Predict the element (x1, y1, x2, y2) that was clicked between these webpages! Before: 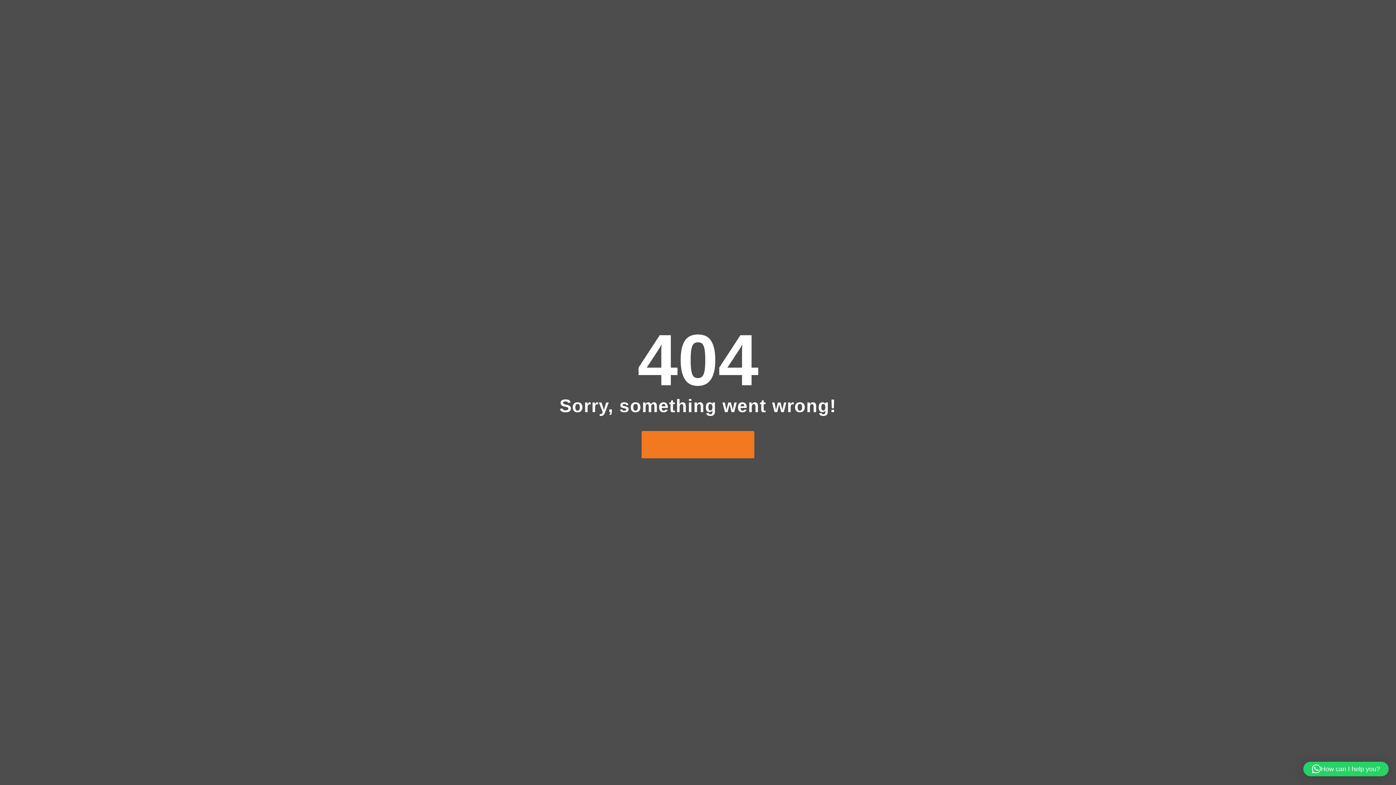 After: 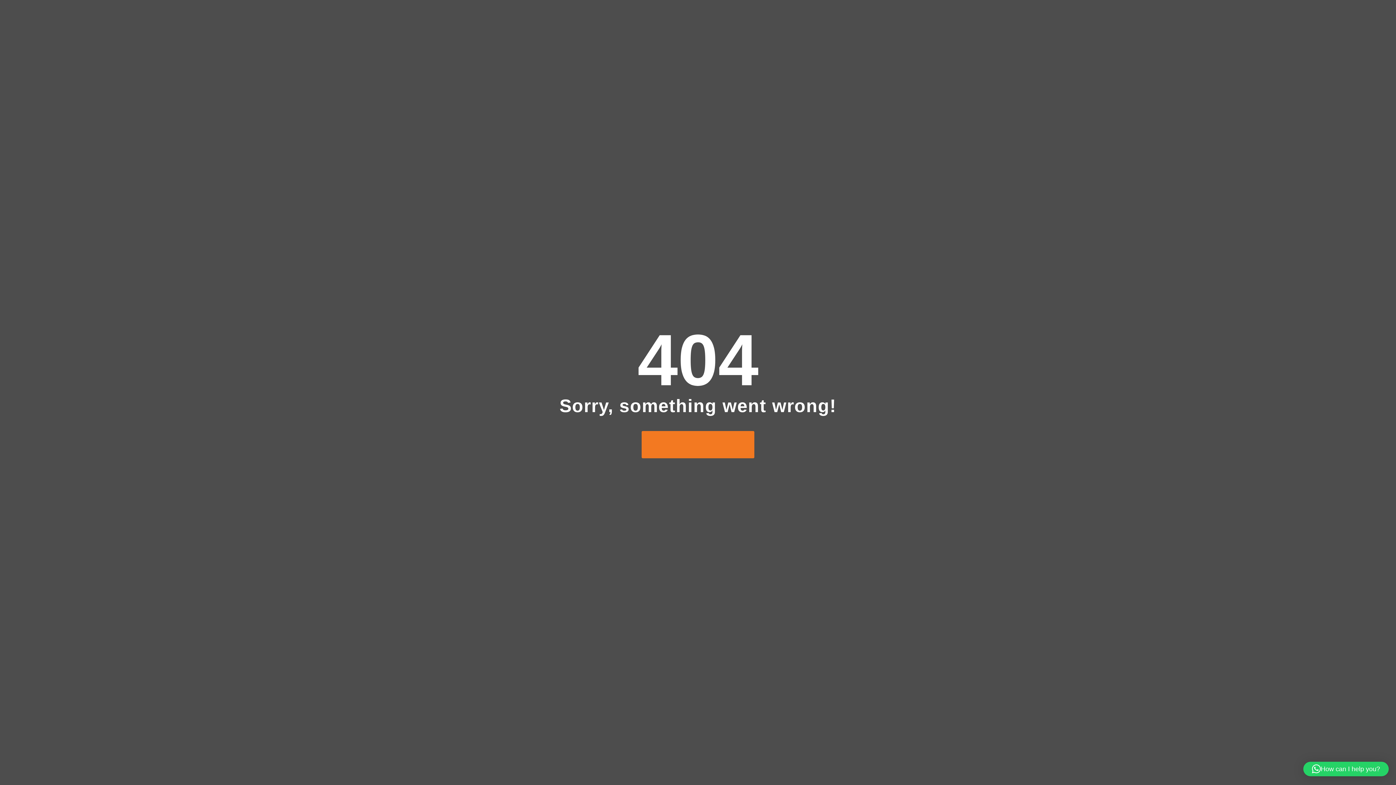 Action: bbox: (641, 431, 754, 458)